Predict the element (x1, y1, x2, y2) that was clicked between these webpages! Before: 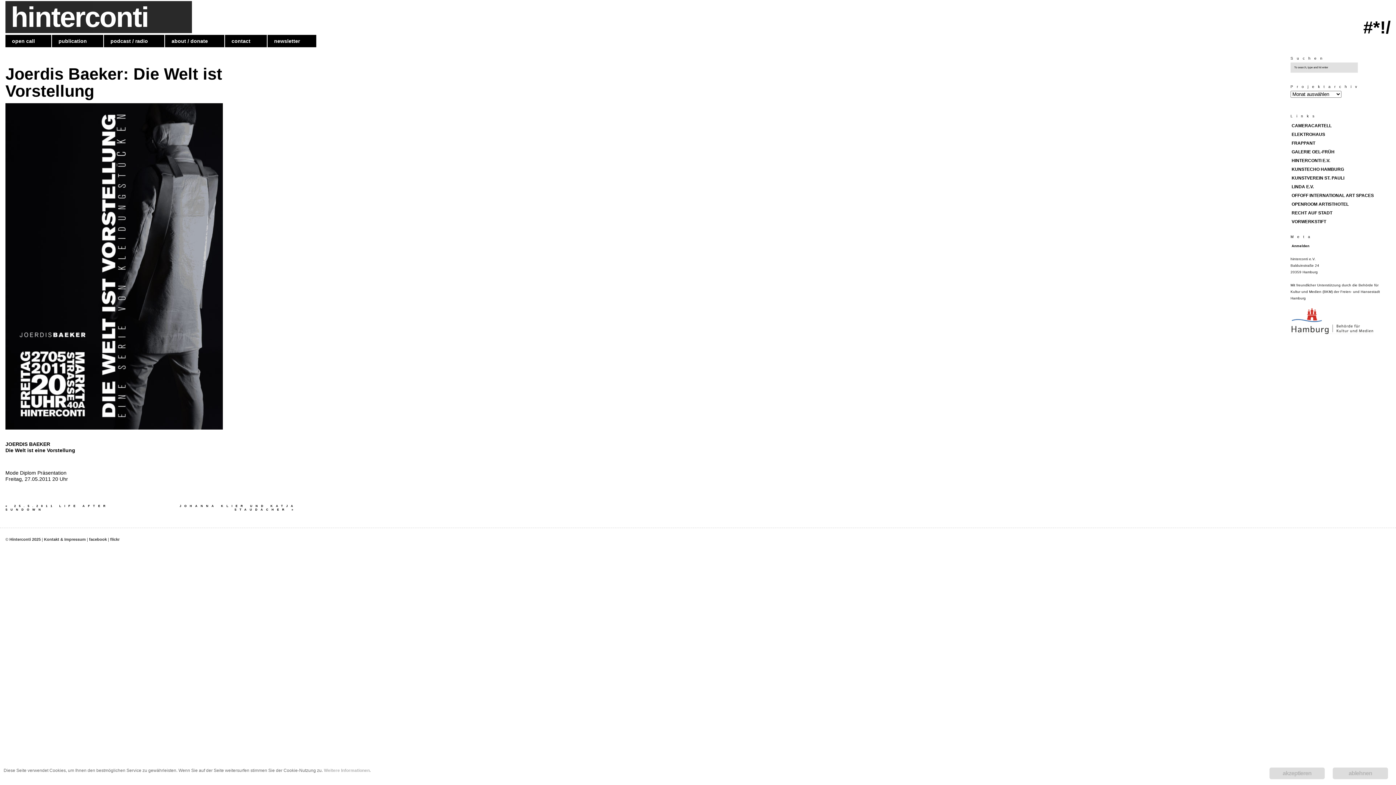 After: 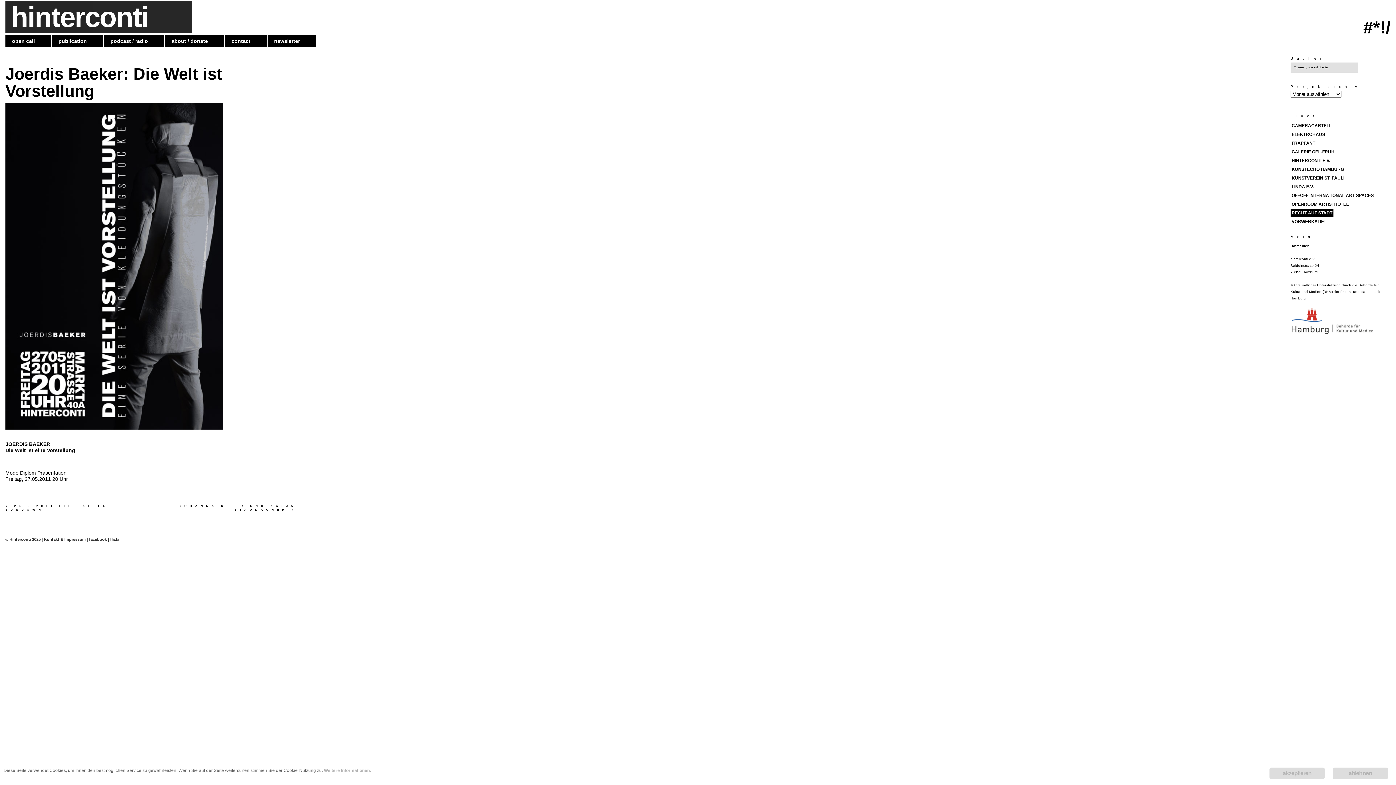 Action: bbox: (1290, 209, 1333, 216) label: RECHT AUF STADT